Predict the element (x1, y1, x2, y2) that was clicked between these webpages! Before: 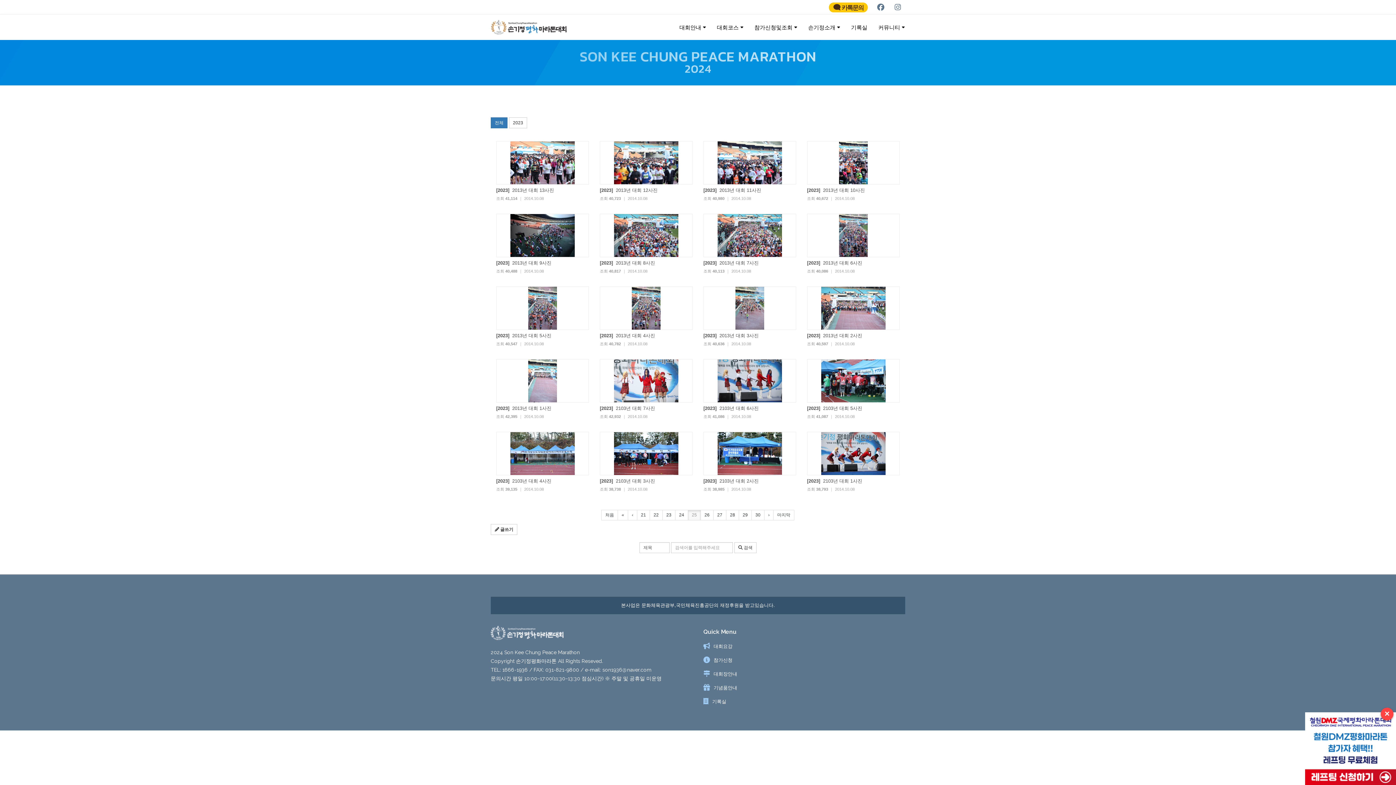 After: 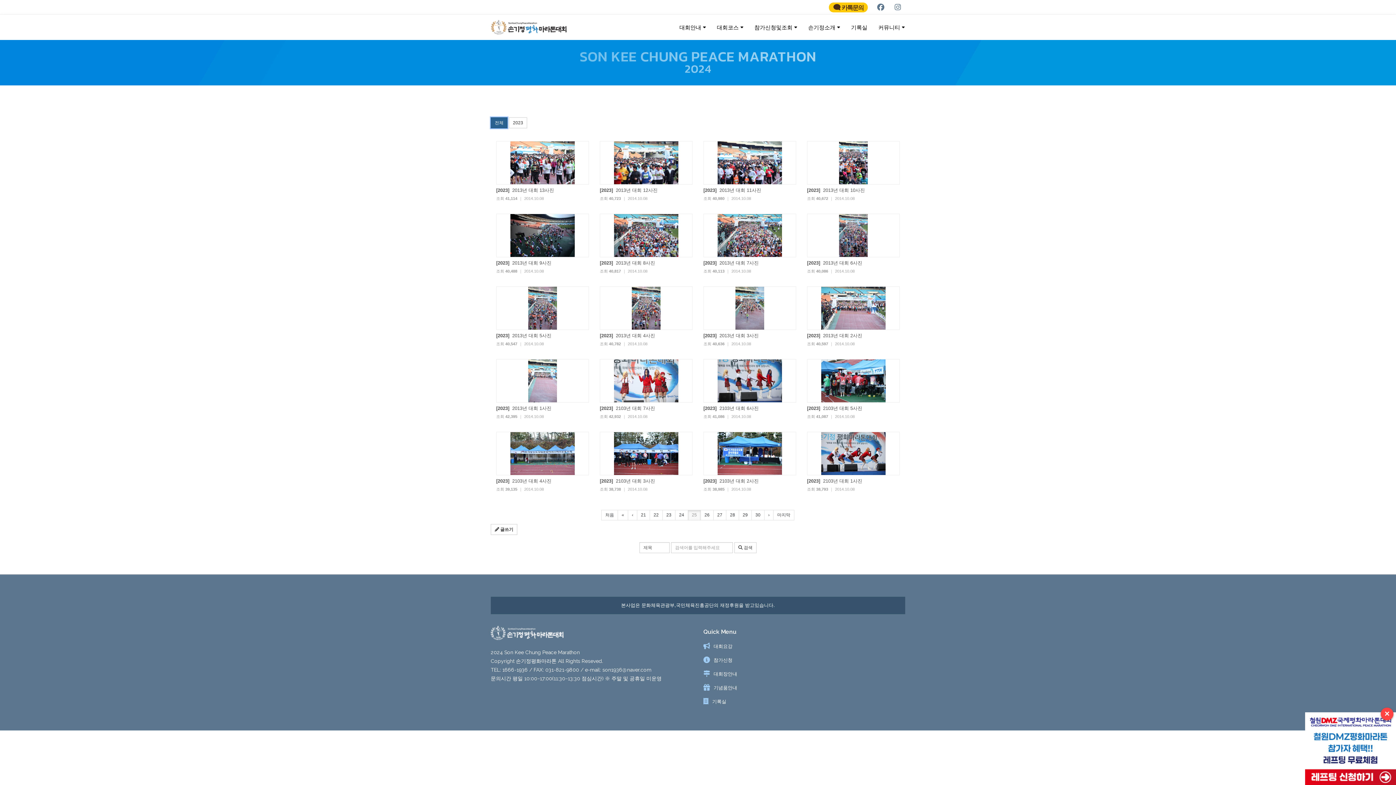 Action: bbox: (490, 117, 507, 128) label: 전체